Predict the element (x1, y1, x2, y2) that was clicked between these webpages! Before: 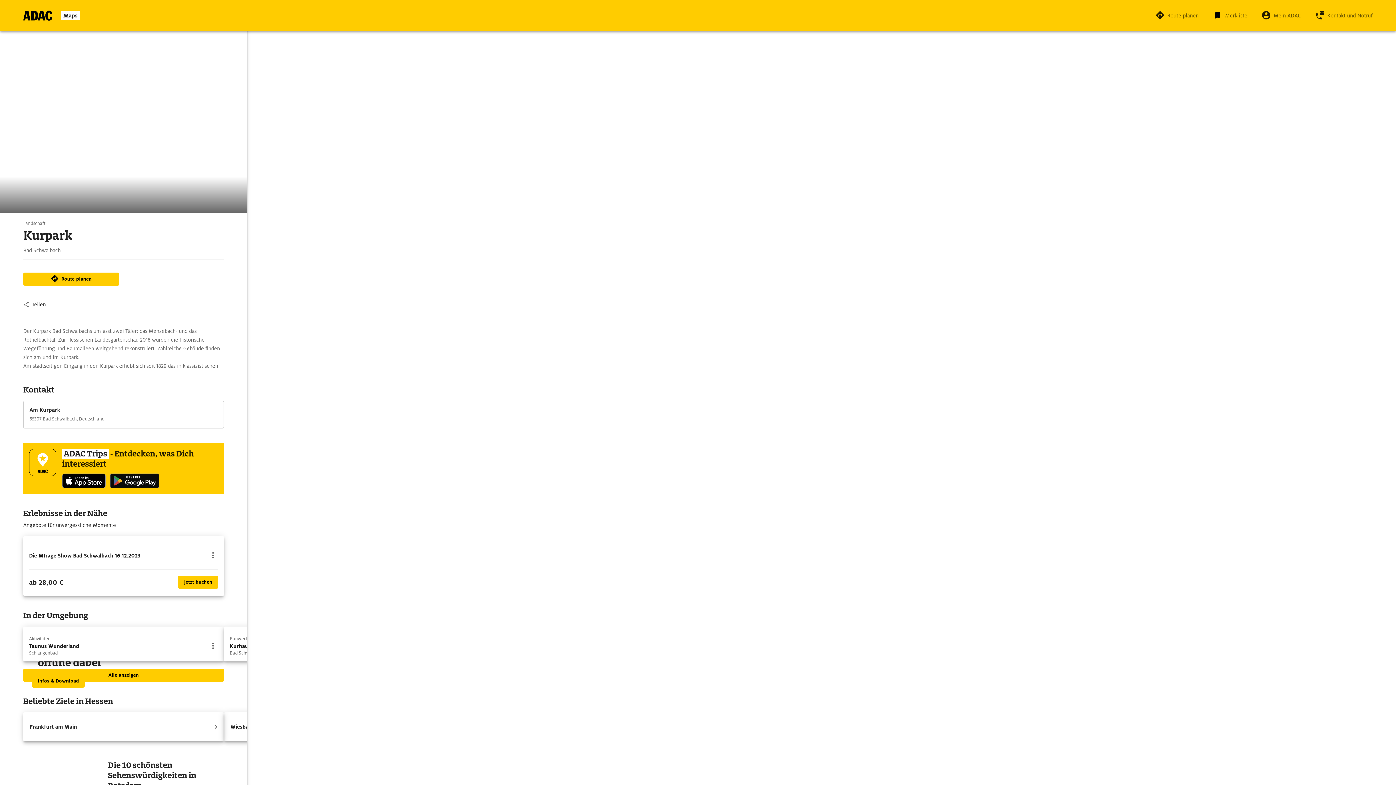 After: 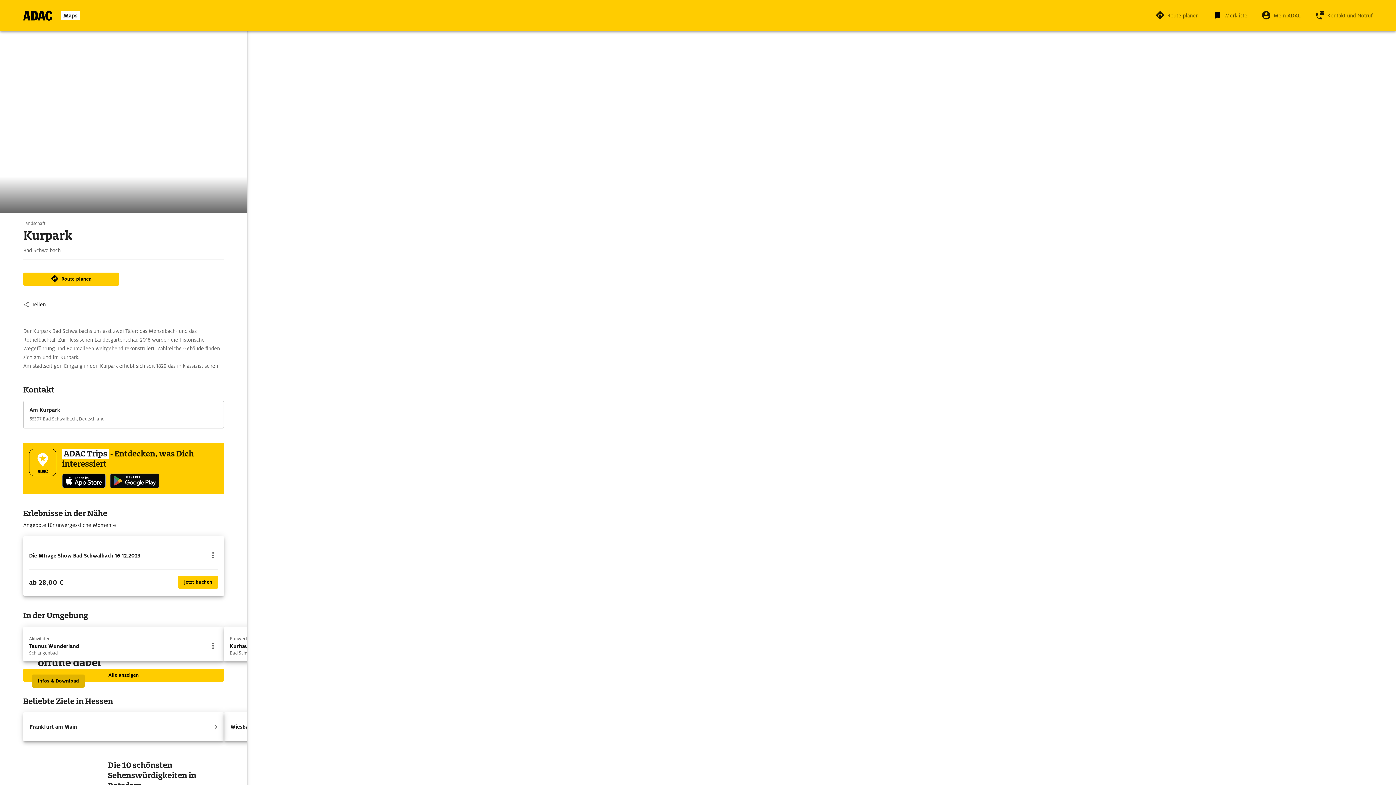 Action: bbox: (32, 674, 84, 688) label: Infos & Download